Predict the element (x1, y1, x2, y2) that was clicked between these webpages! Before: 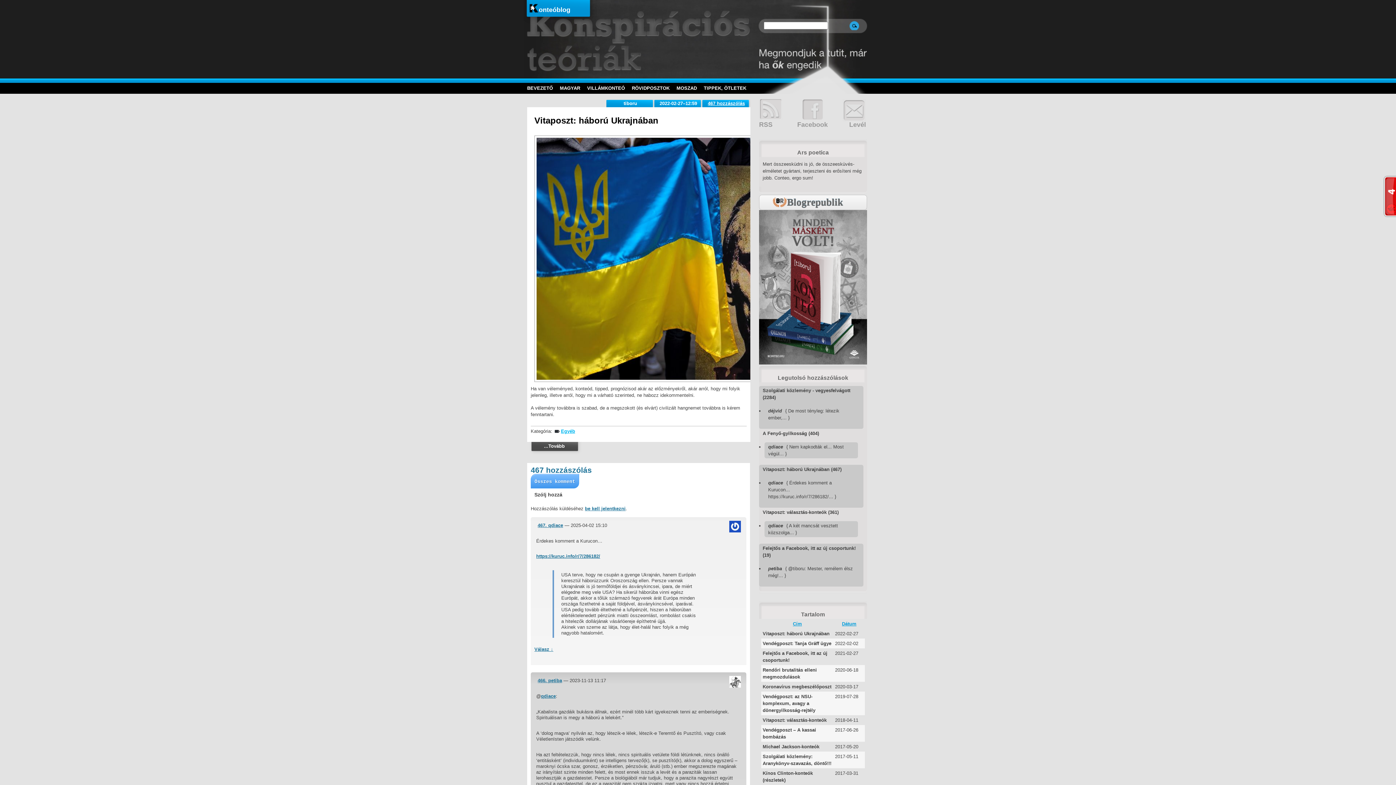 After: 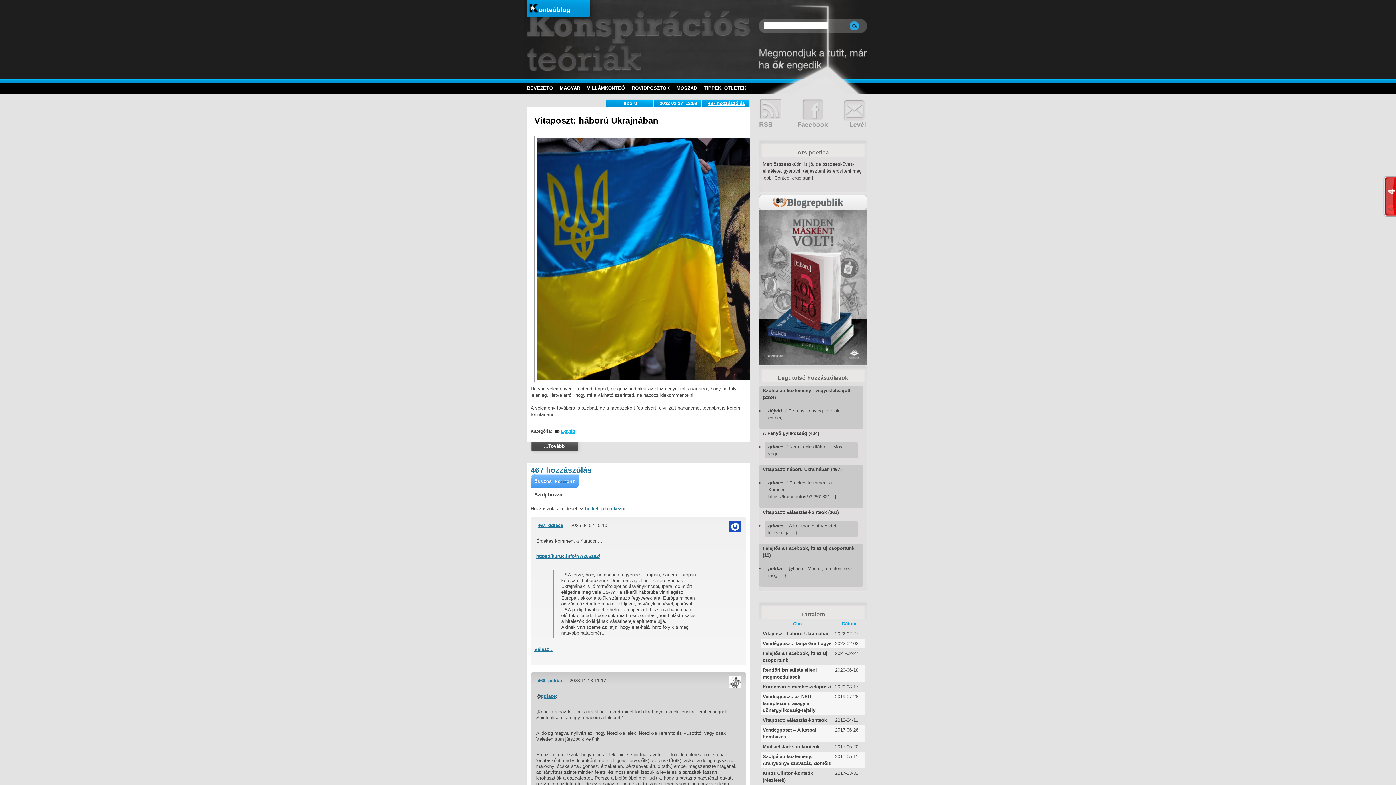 Action: bbox: (534, 115, 658, 125) label: Vitaposzt: háború Ukrajnában